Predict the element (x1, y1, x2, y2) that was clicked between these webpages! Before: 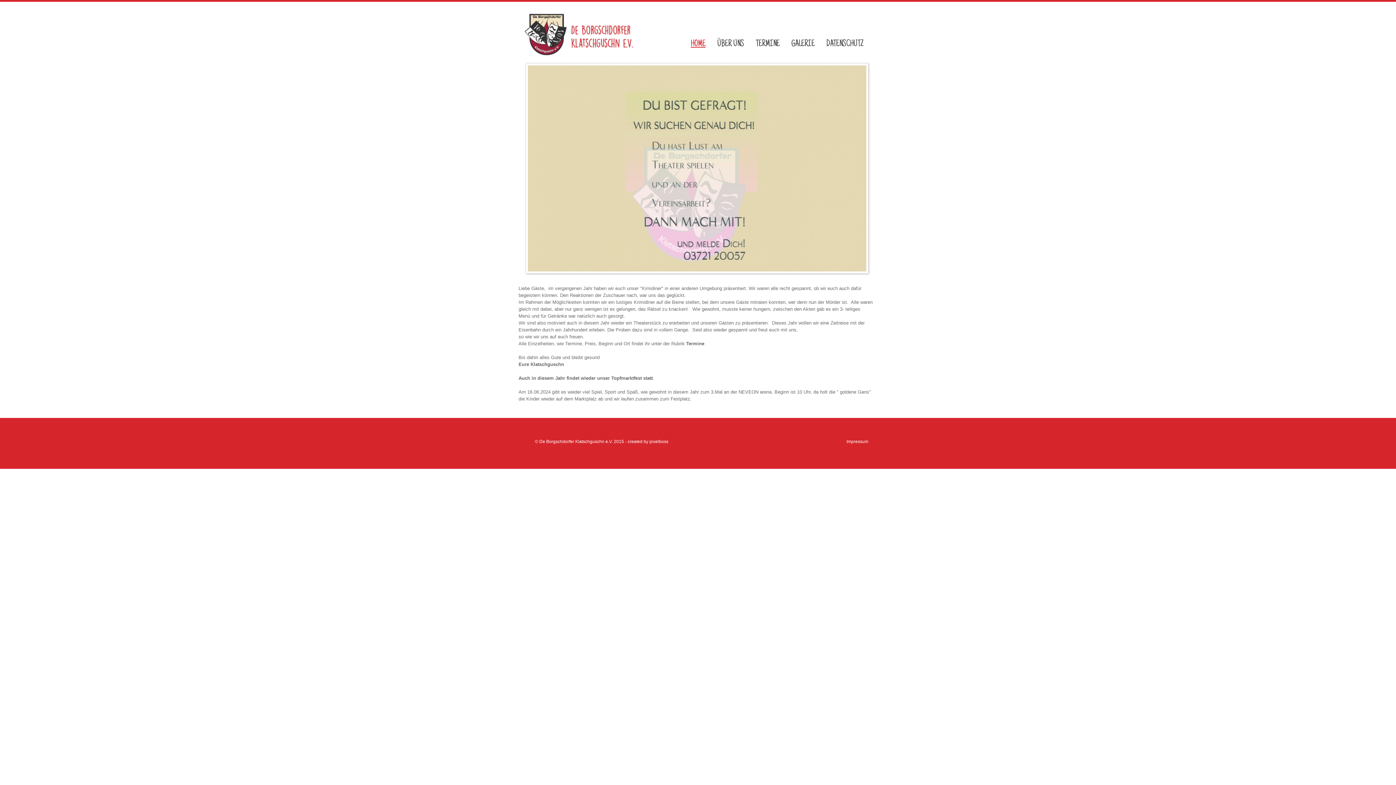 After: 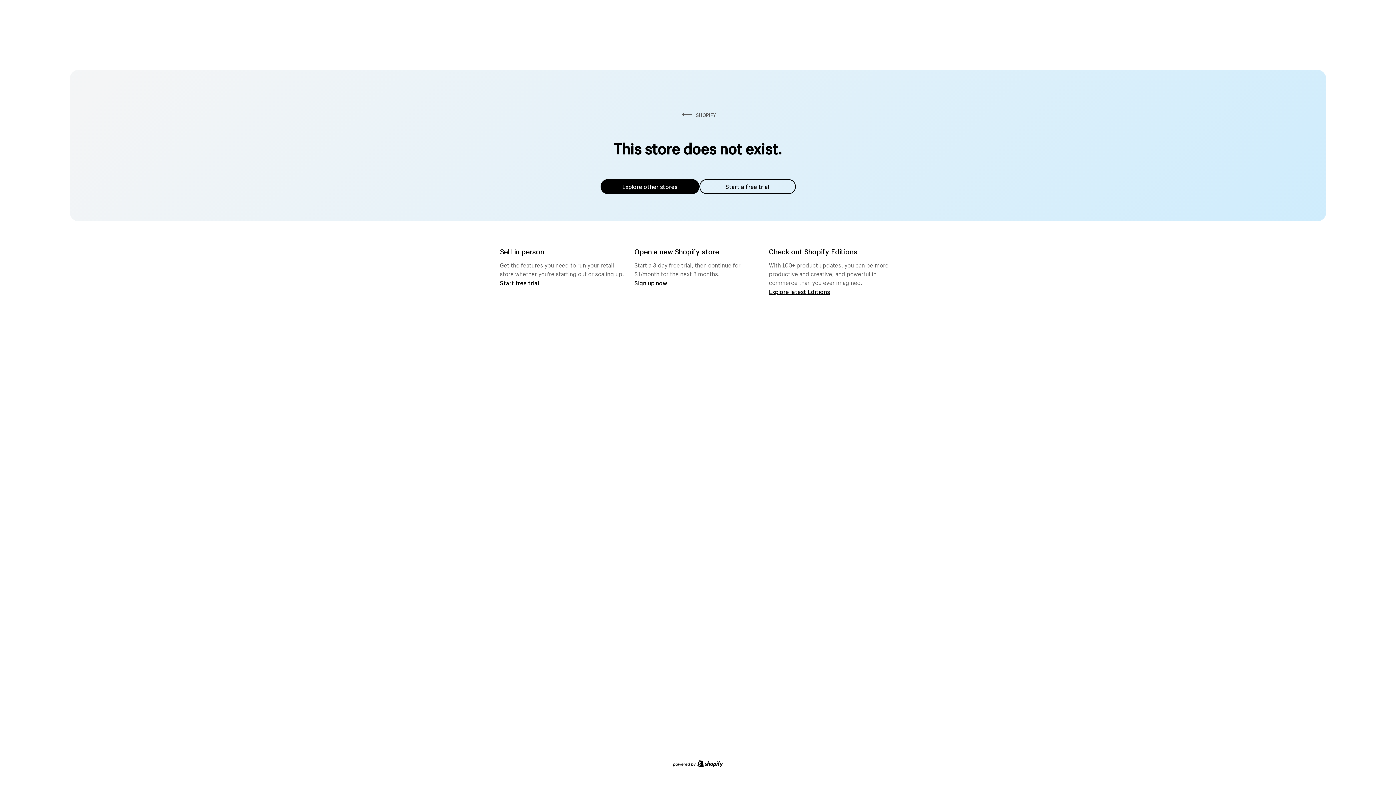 Action: label: pixelboss bbox: (649, 439, 668, 444)